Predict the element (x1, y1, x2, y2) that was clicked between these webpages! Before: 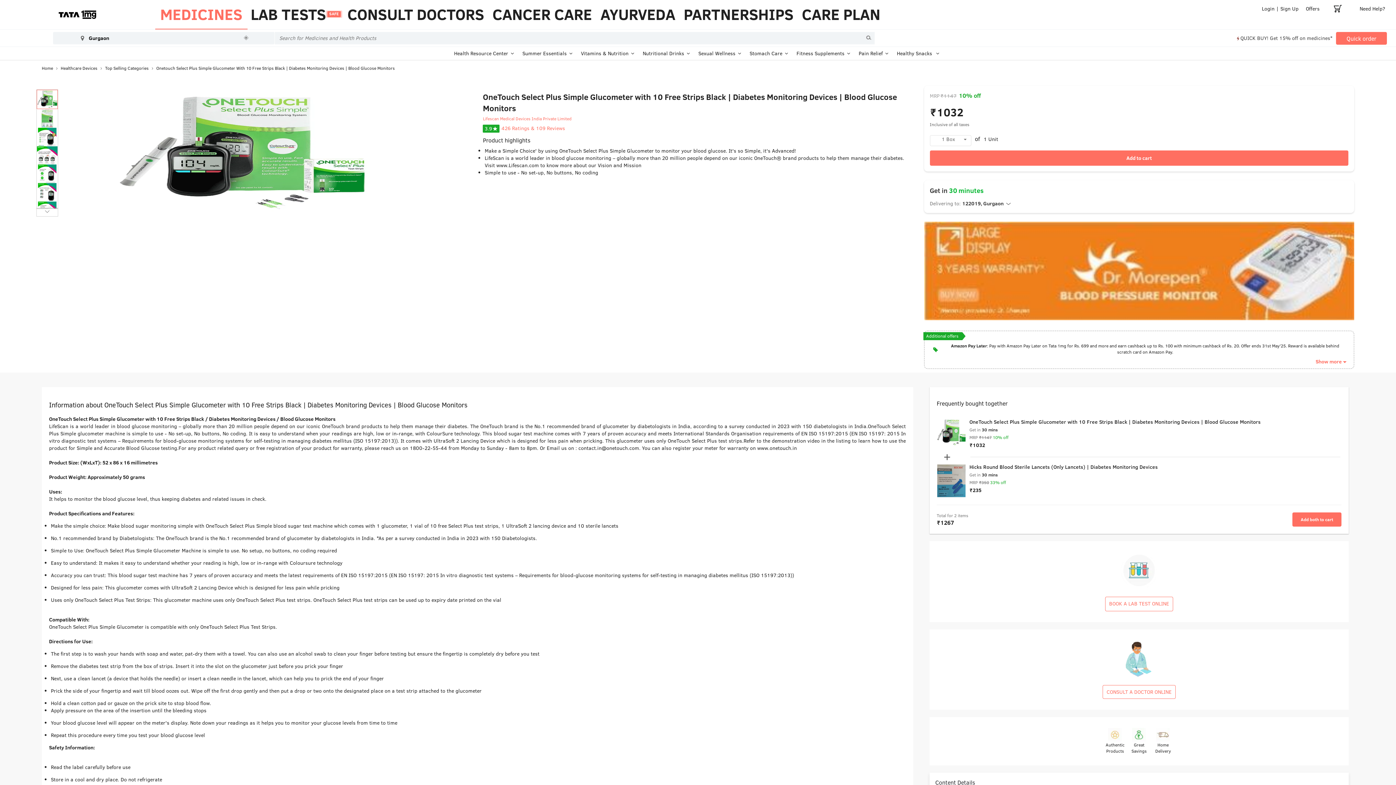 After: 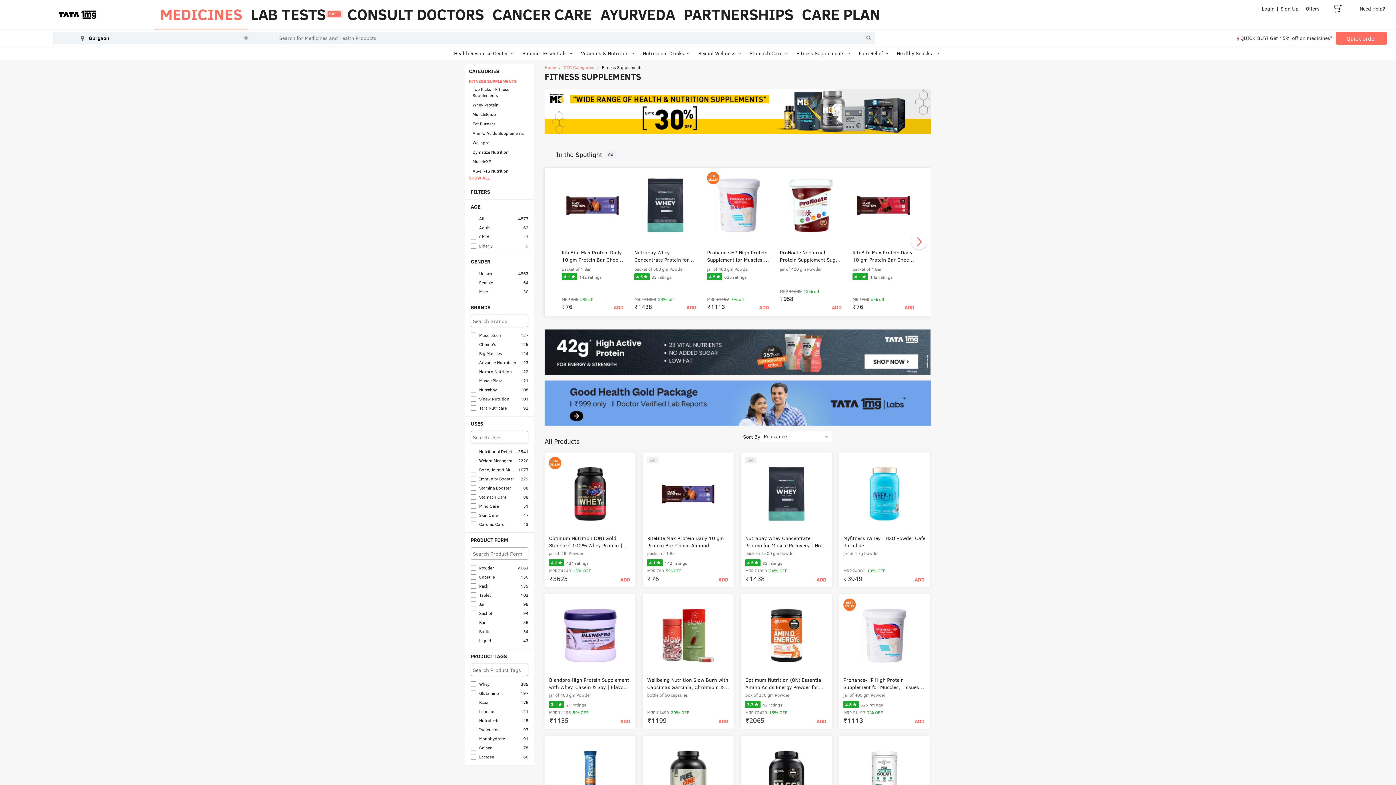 Action: label: Fitness Supplements bbox: (796, 49, 844, 56)